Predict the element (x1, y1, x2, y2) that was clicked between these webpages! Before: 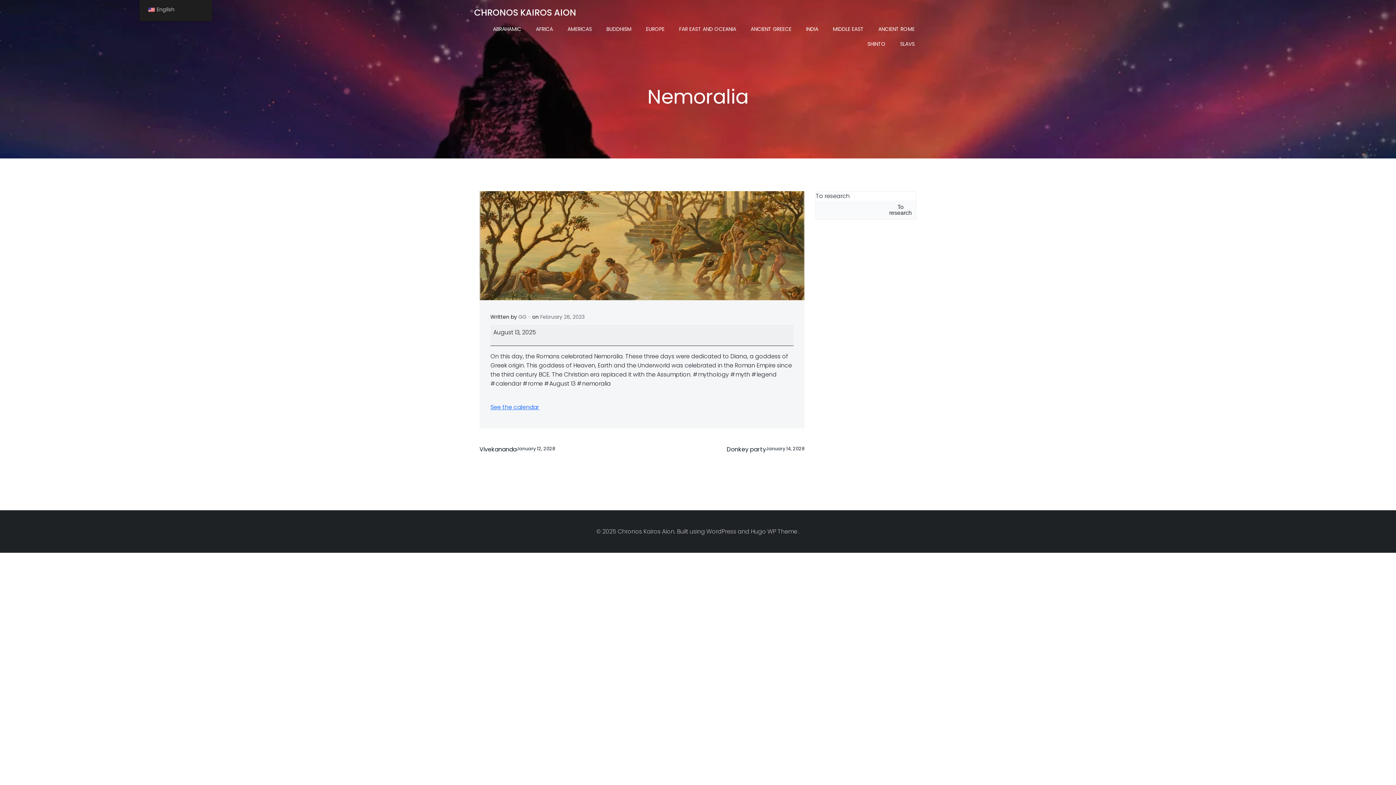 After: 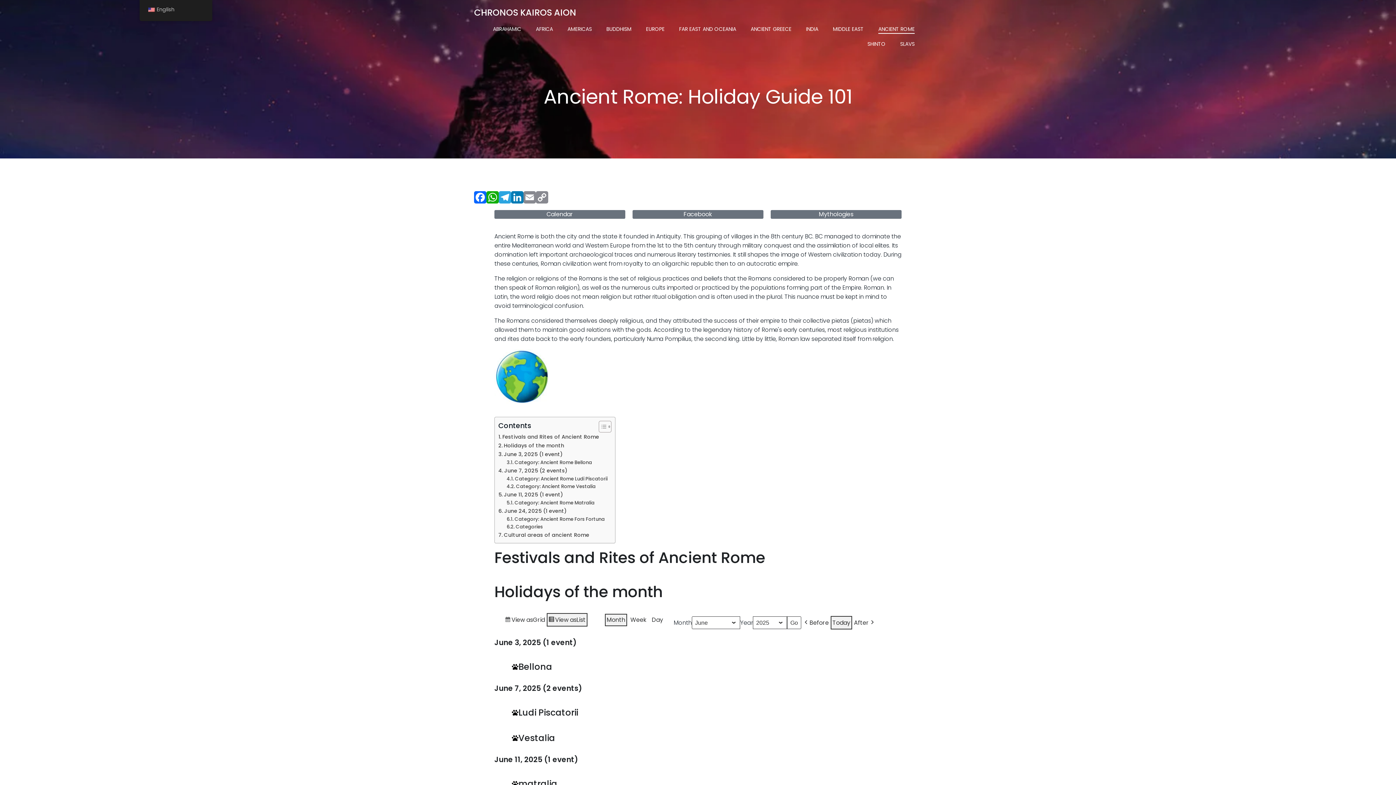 Action: label: ANCIENT ROME bbox: (878, 25, 914, 33)